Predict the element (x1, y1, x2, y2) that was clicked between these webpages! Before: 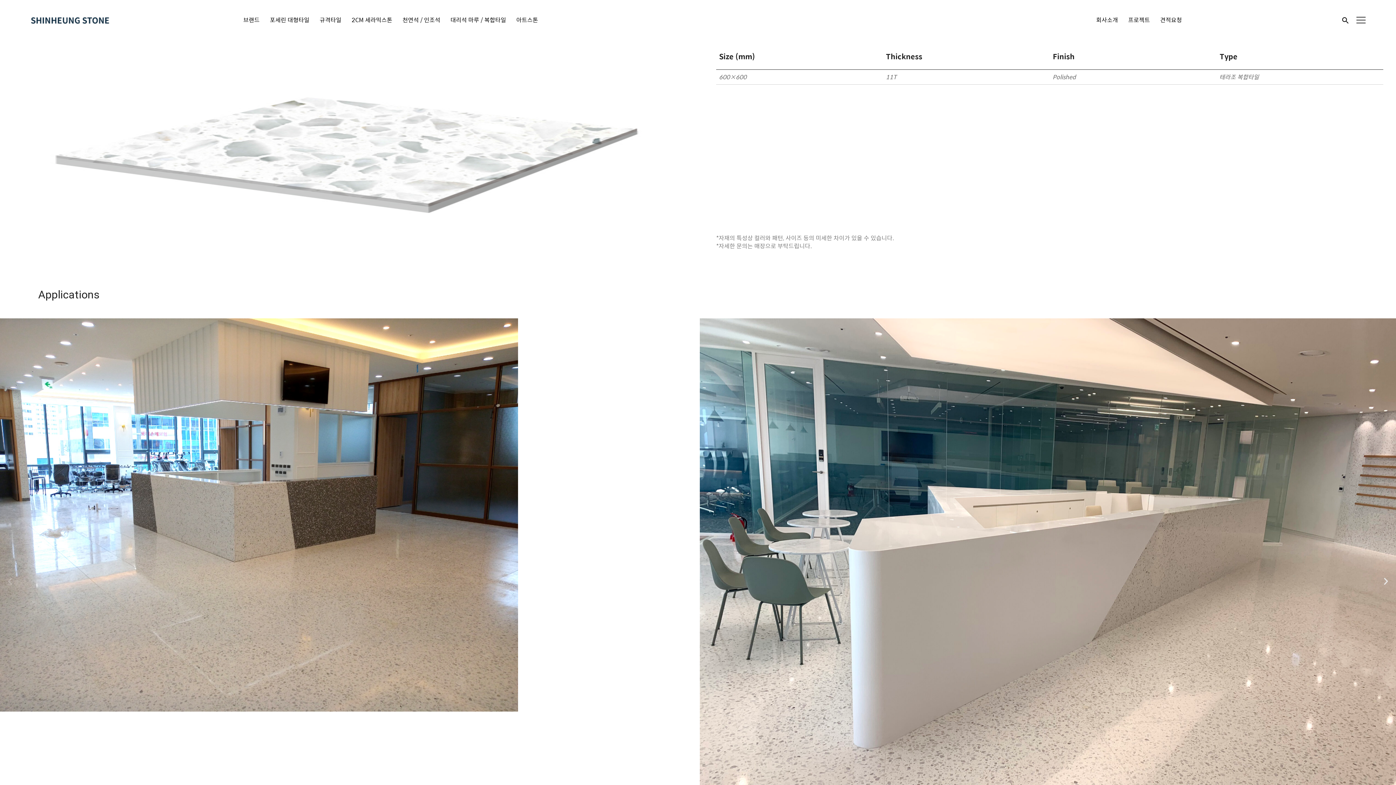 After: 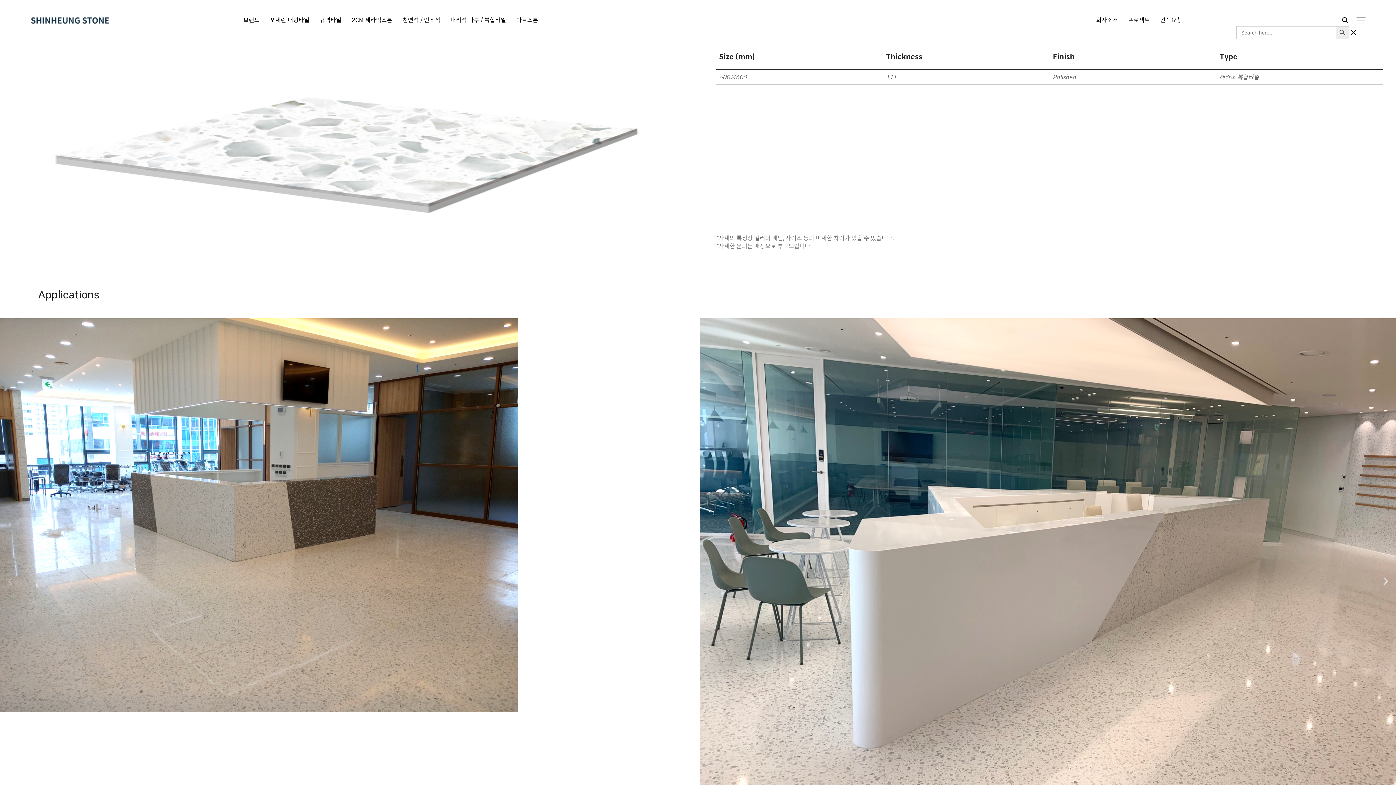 Action: bbox: (1342, 17, 1349, 26) label: Search Icon Link